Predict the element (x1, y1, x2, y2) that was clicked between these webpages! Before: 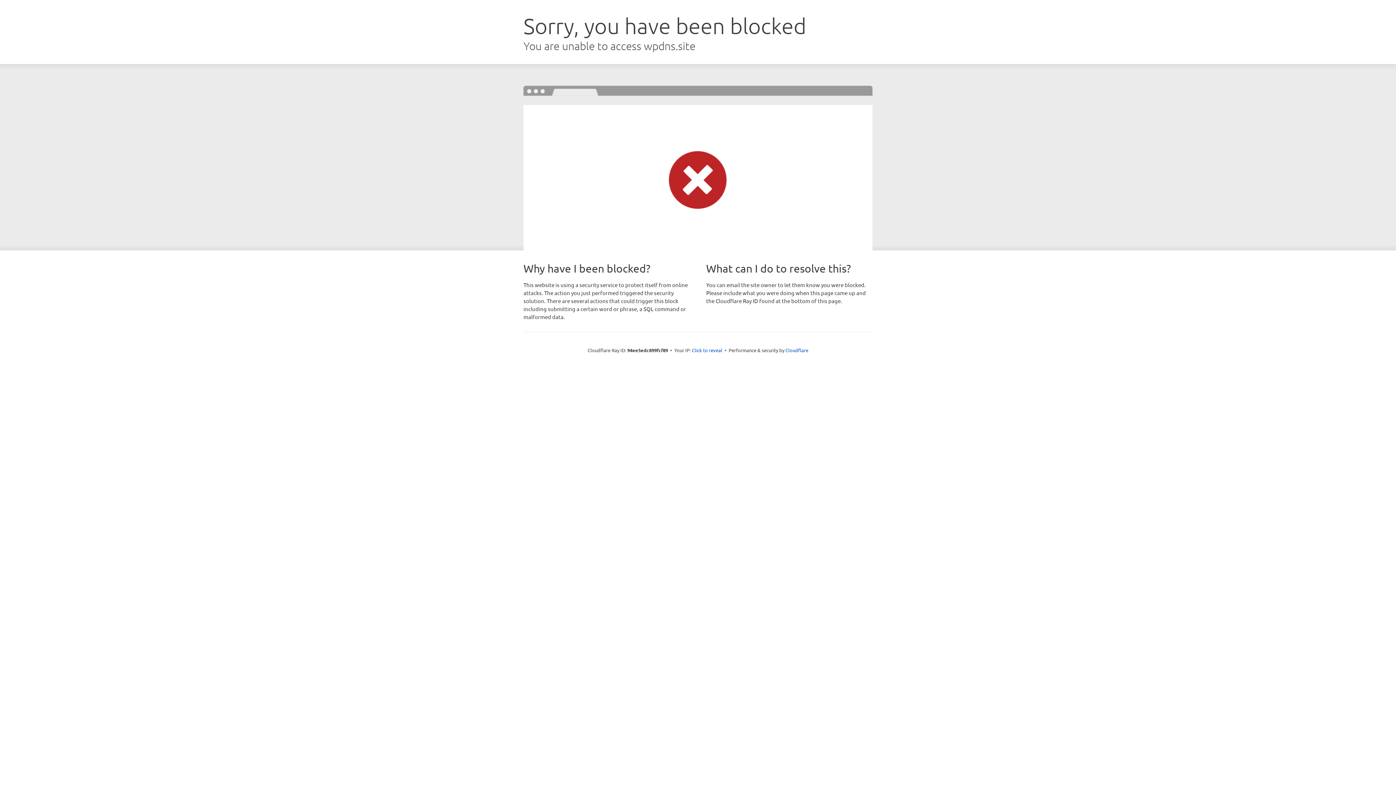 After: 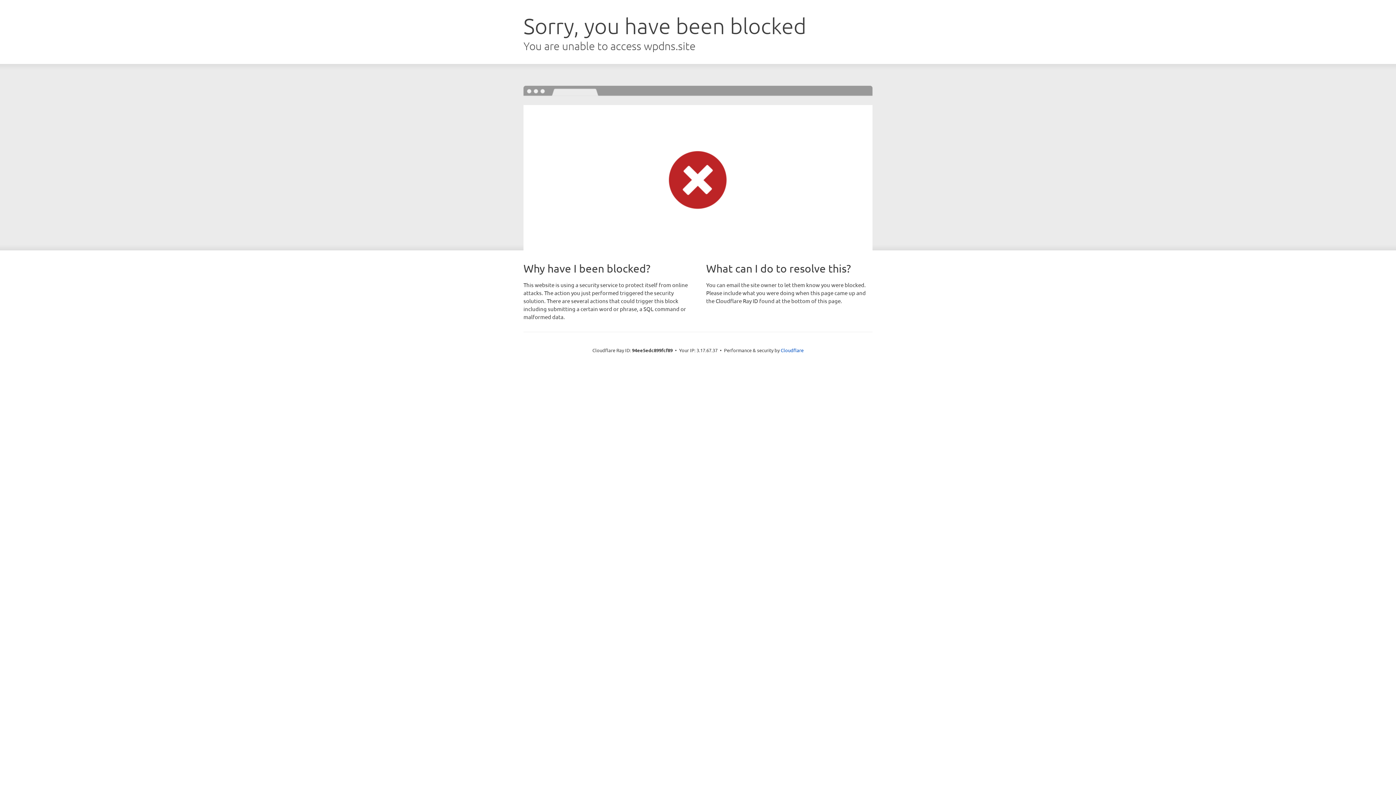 Action: label: Click to reveal bbox: (692, 346, 722, 353)